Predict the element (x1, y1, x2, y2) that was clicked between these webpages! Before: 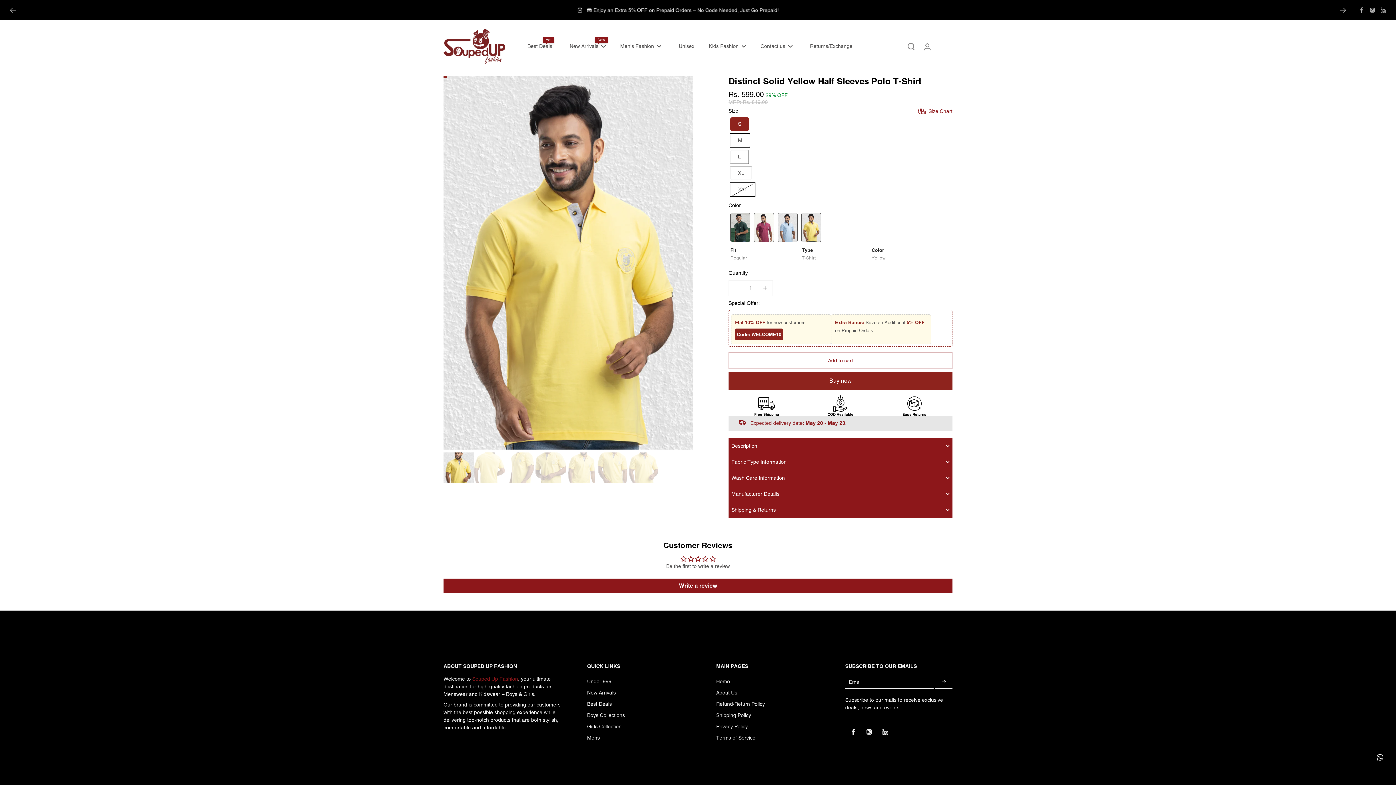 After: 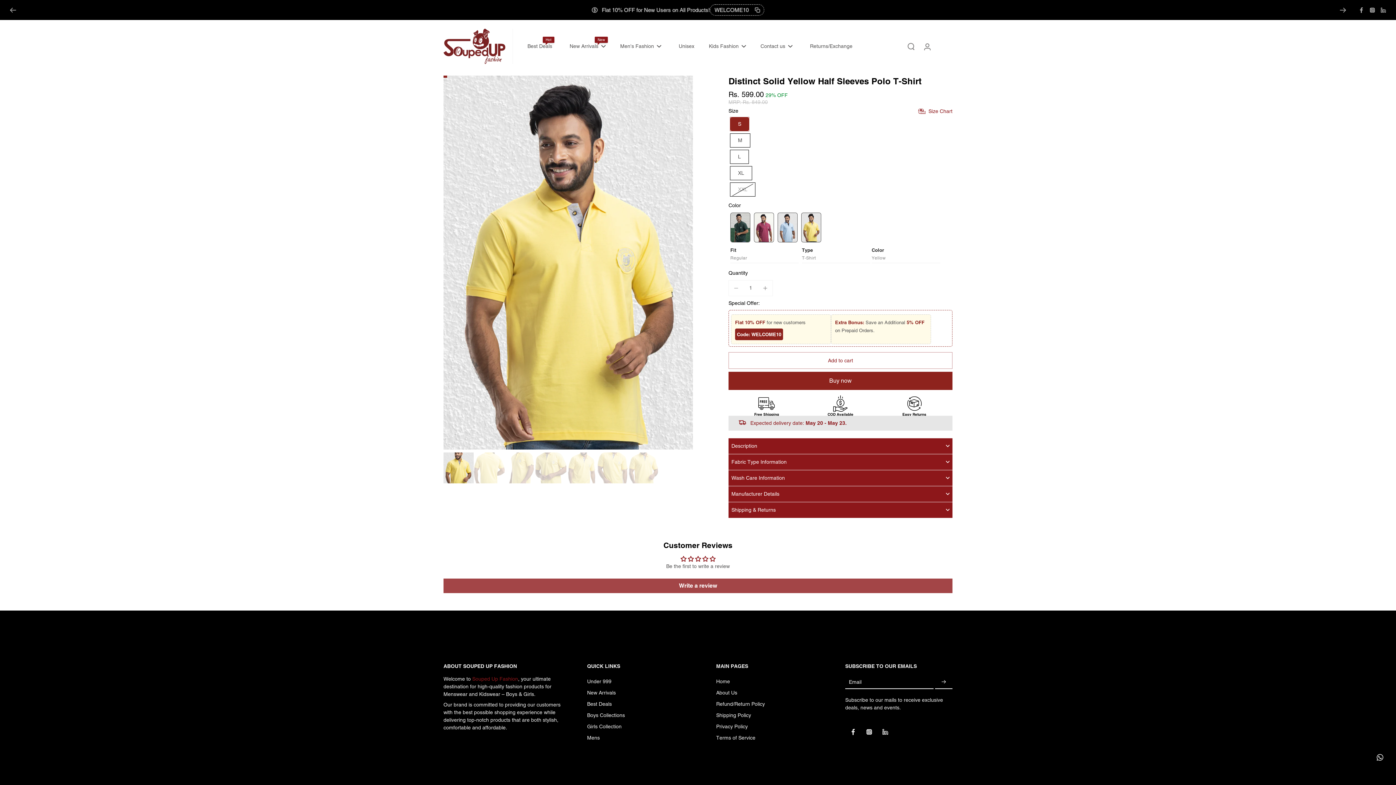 Action: label: Write a review bbox: (443, 578, 952, 593)